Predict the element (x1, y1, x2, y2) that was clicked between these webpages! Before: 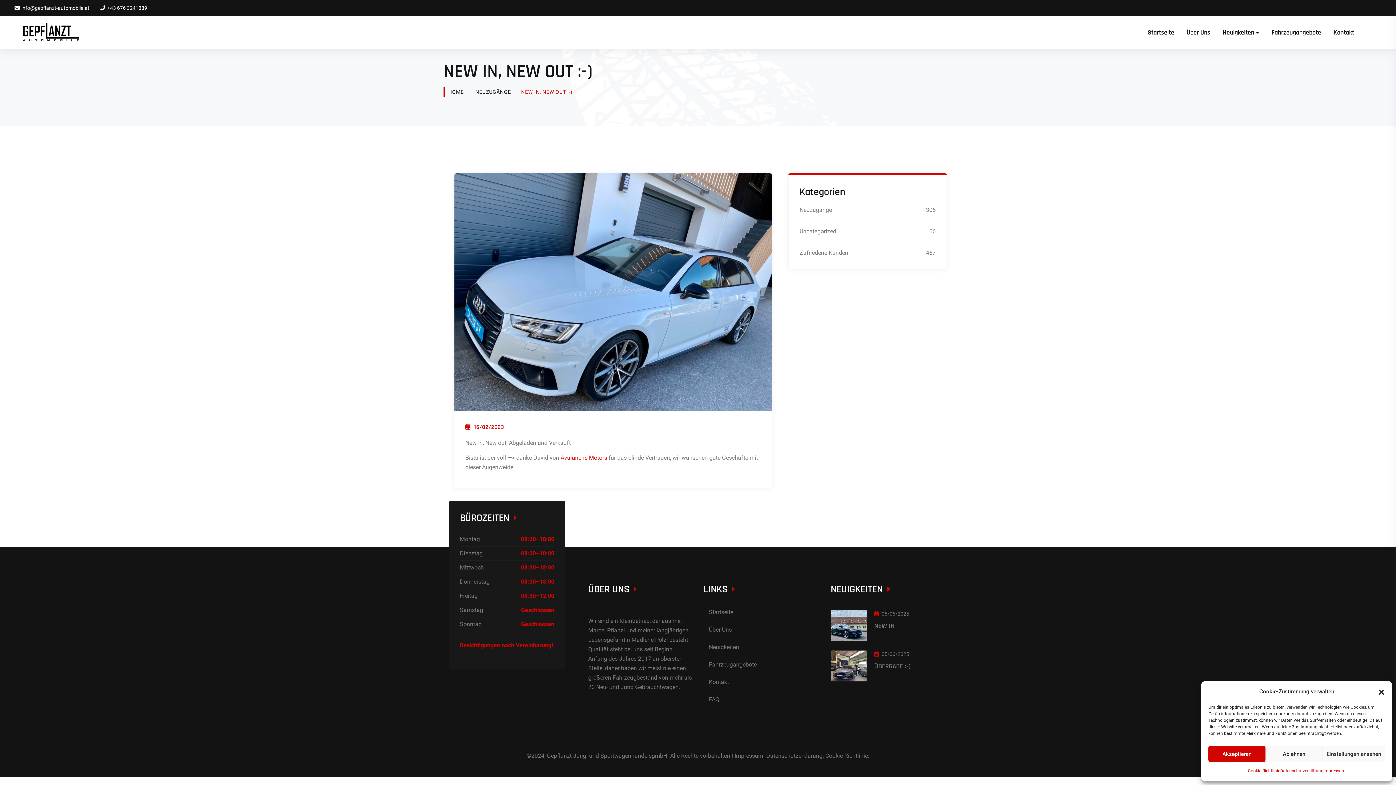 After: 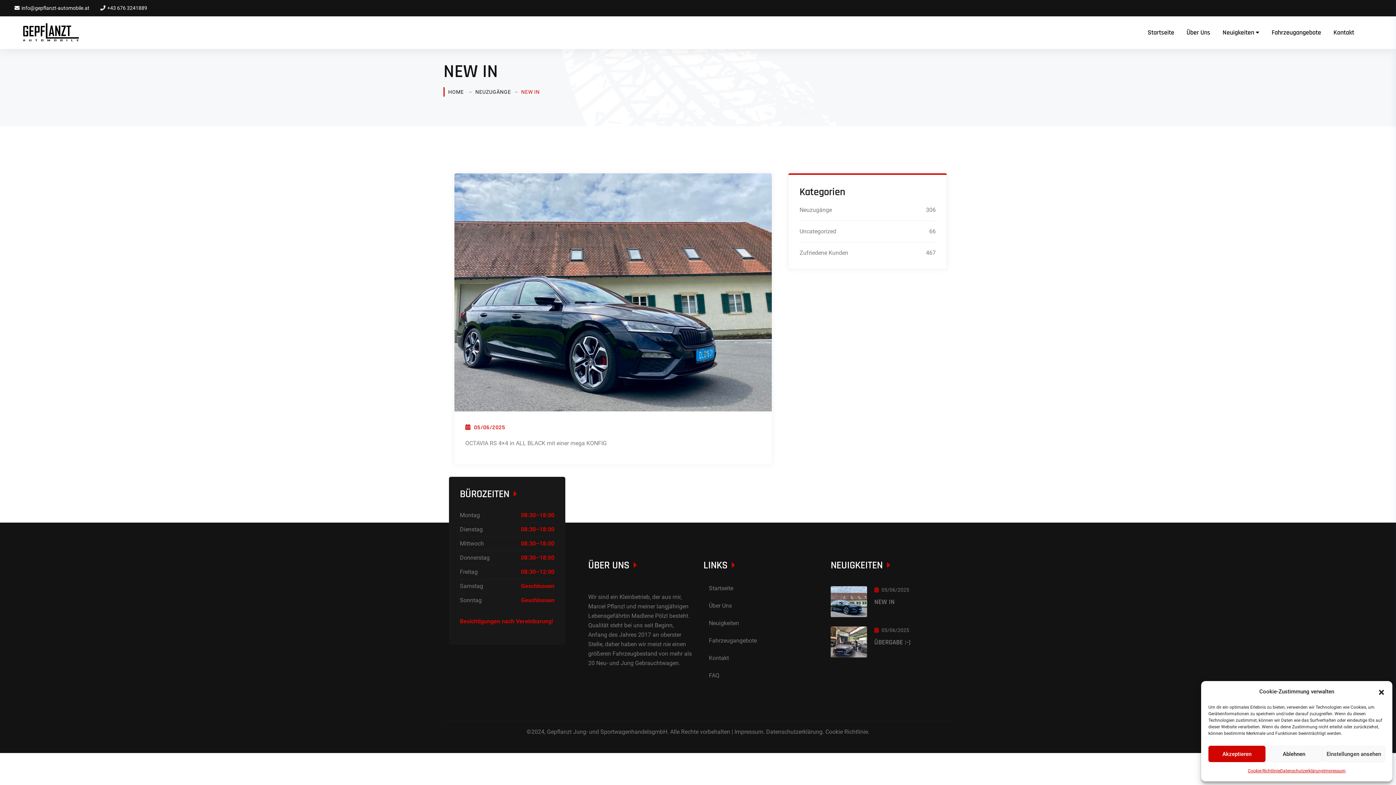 Action: label: NEW IN bbox: (874, 617, 894, 631)